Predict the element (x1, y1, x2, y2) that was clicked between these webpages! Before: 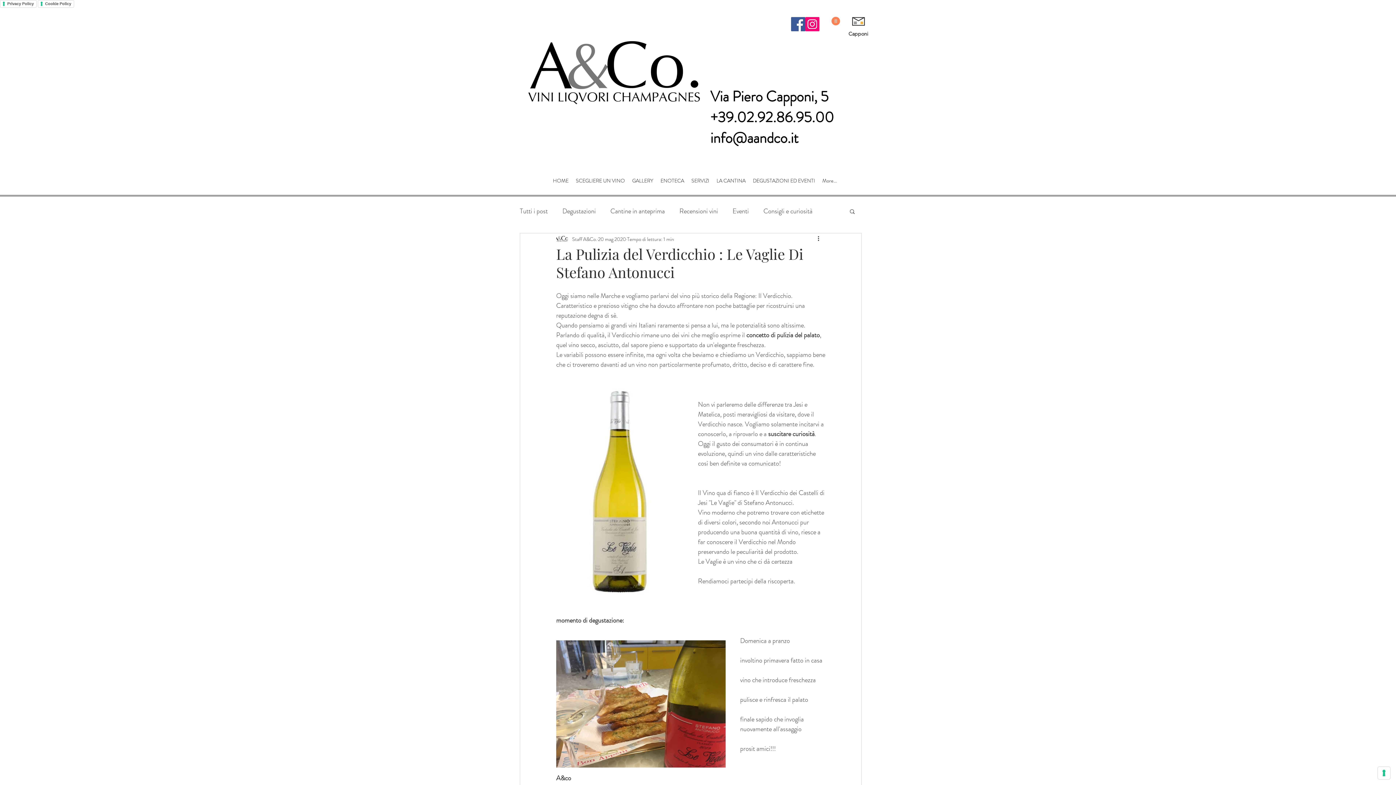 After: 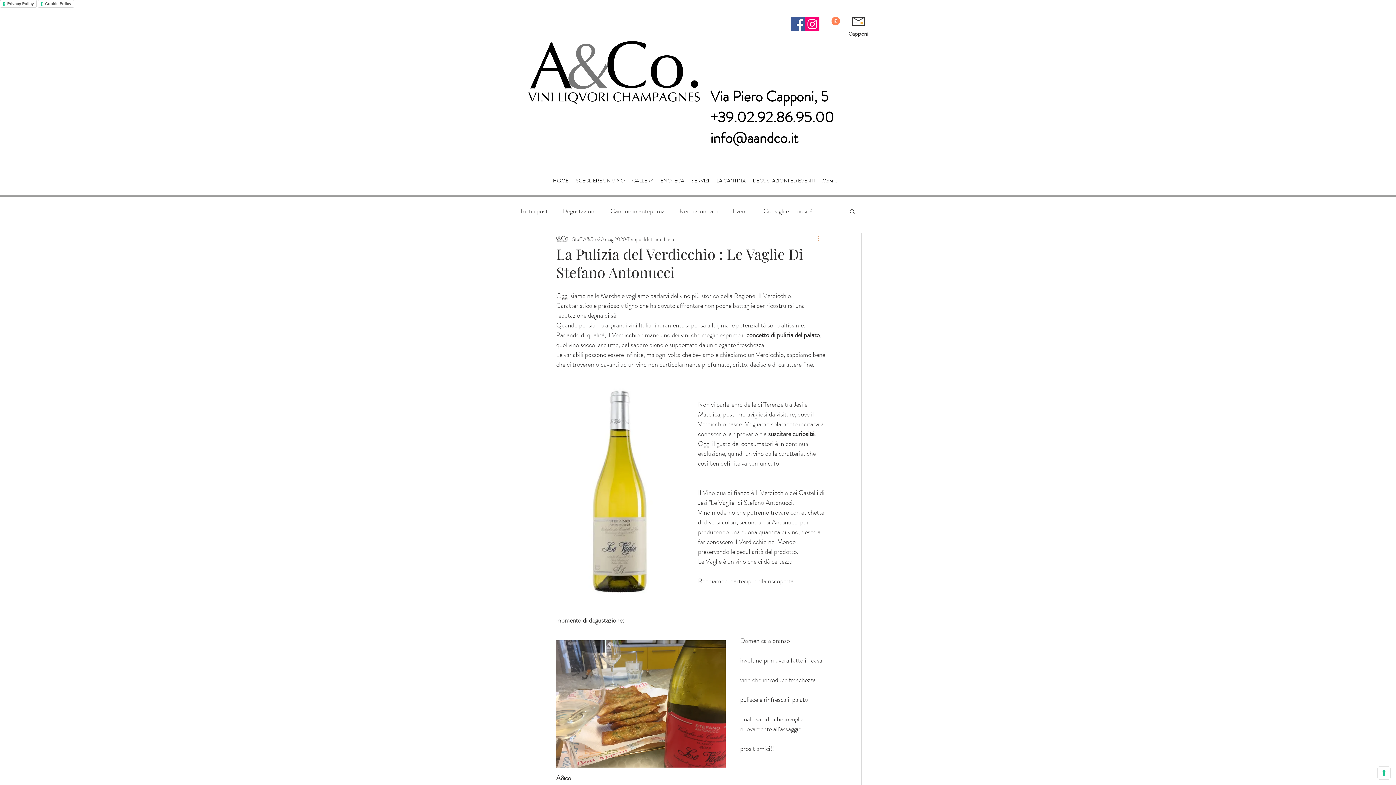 Action: label: Altre azioni bbox: (816, 234, 825, 243)